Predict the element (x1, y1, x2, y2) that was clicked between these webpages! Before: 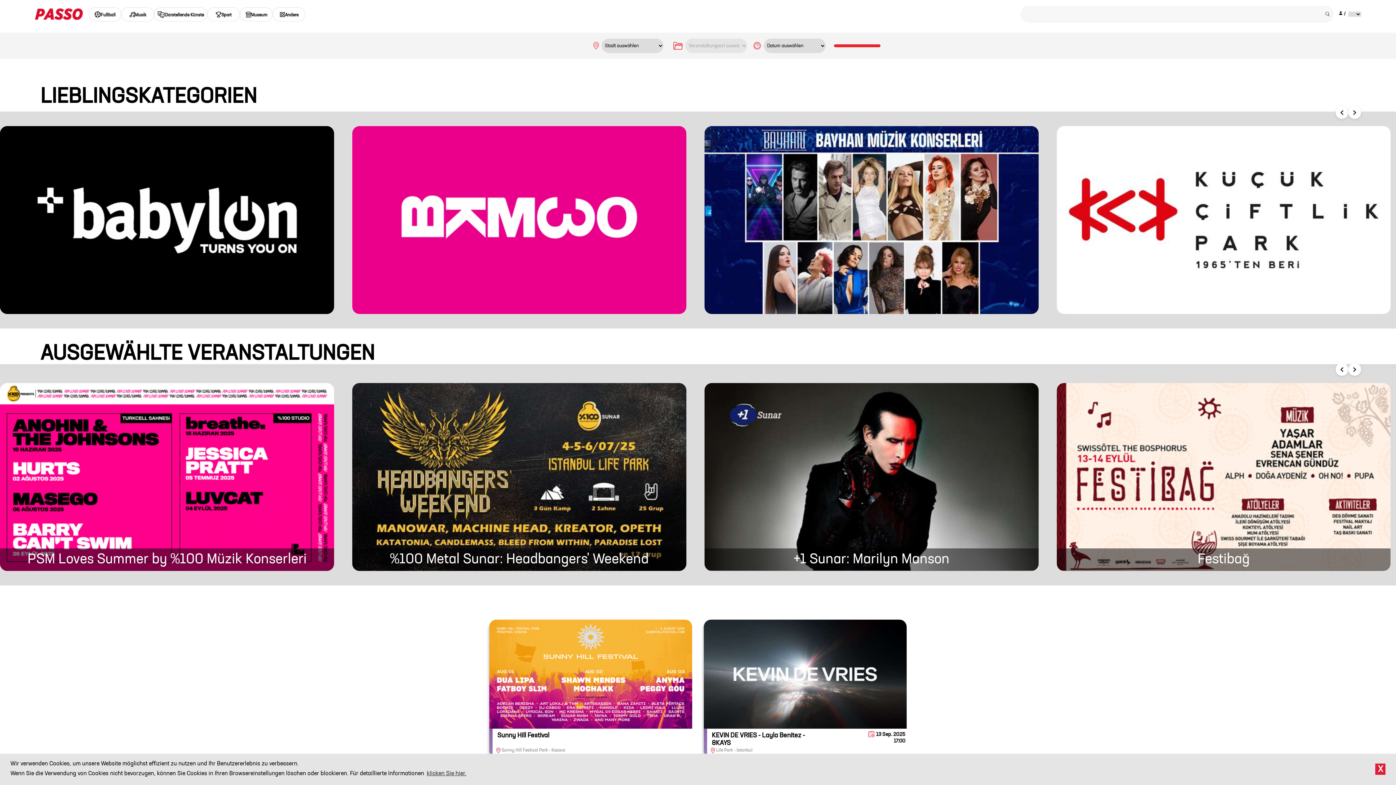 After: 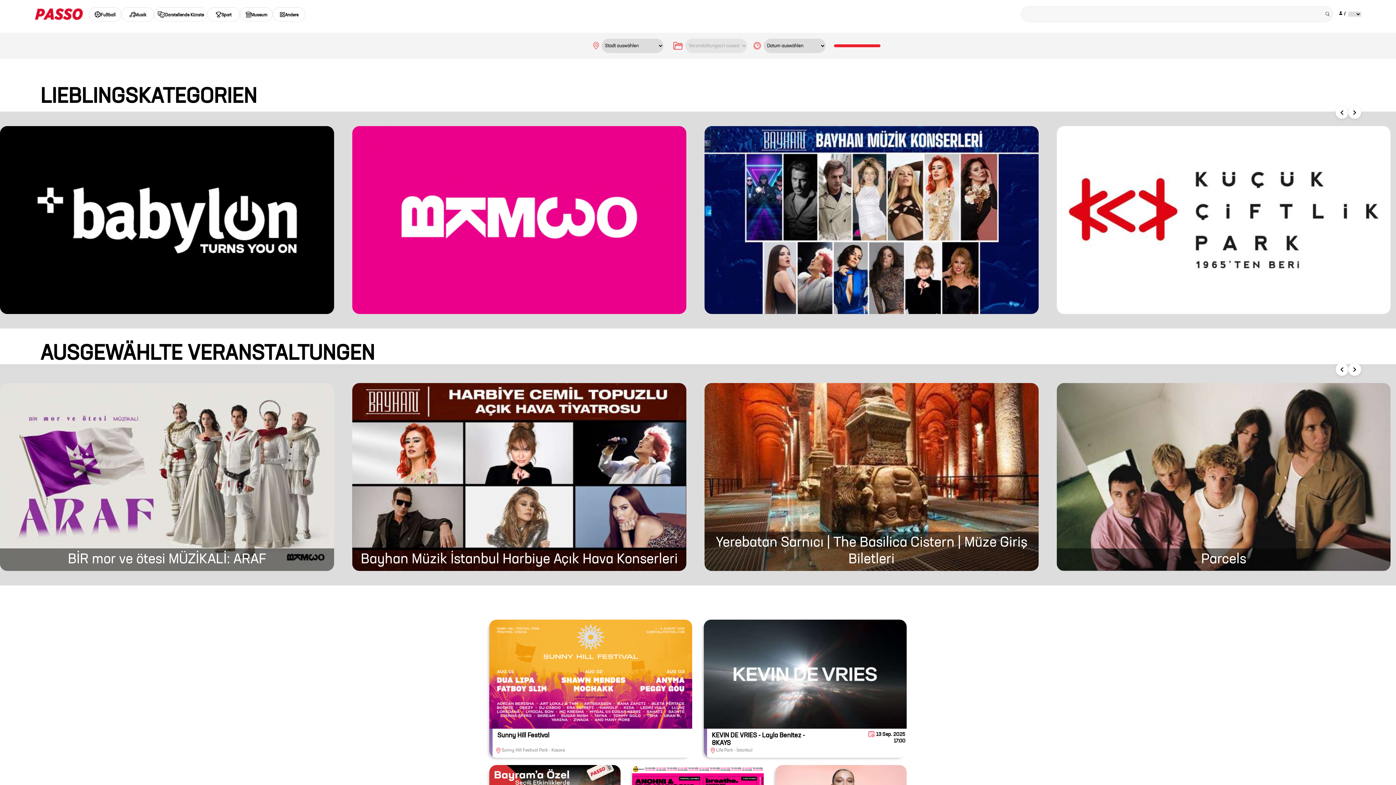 Action: label: dismiss cookie message bbox: (1375, 764, 1385, 775)